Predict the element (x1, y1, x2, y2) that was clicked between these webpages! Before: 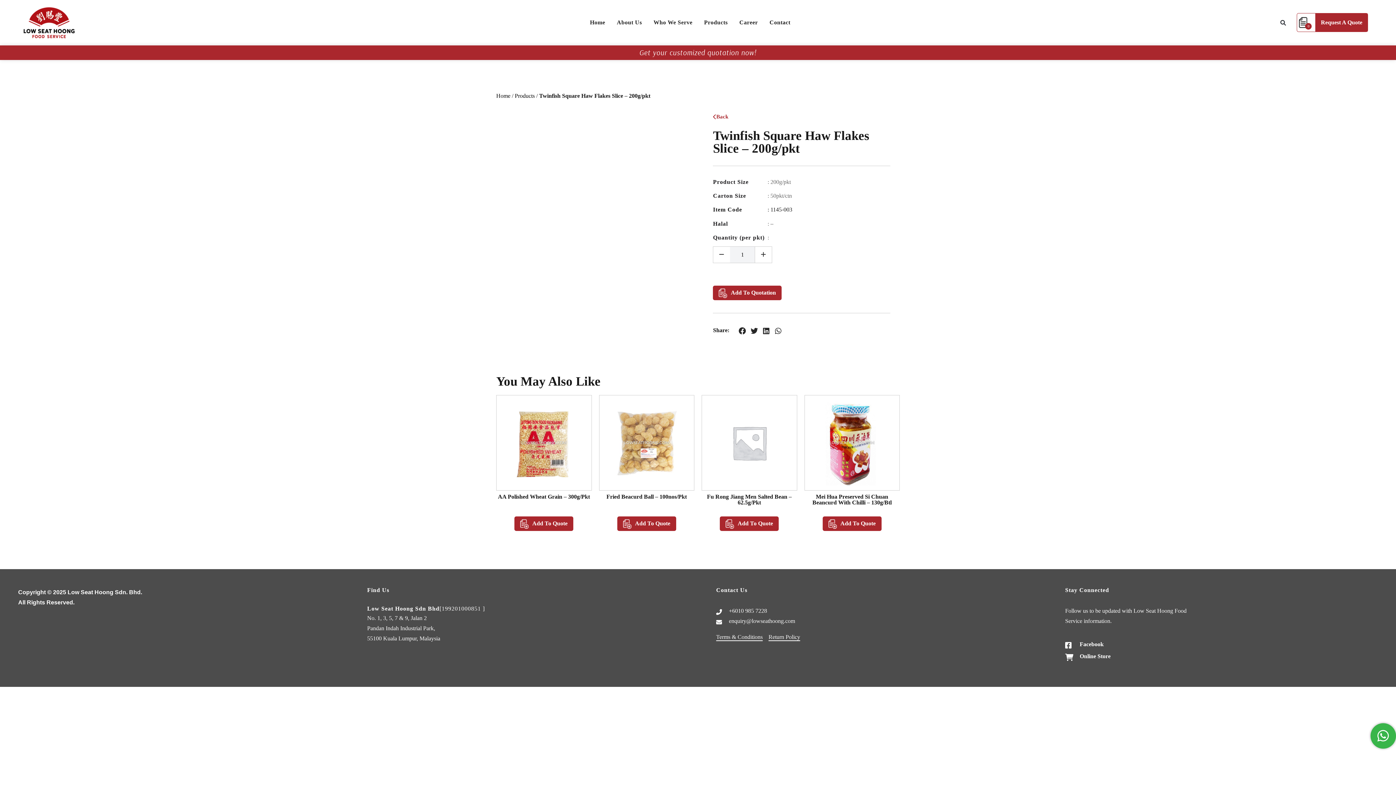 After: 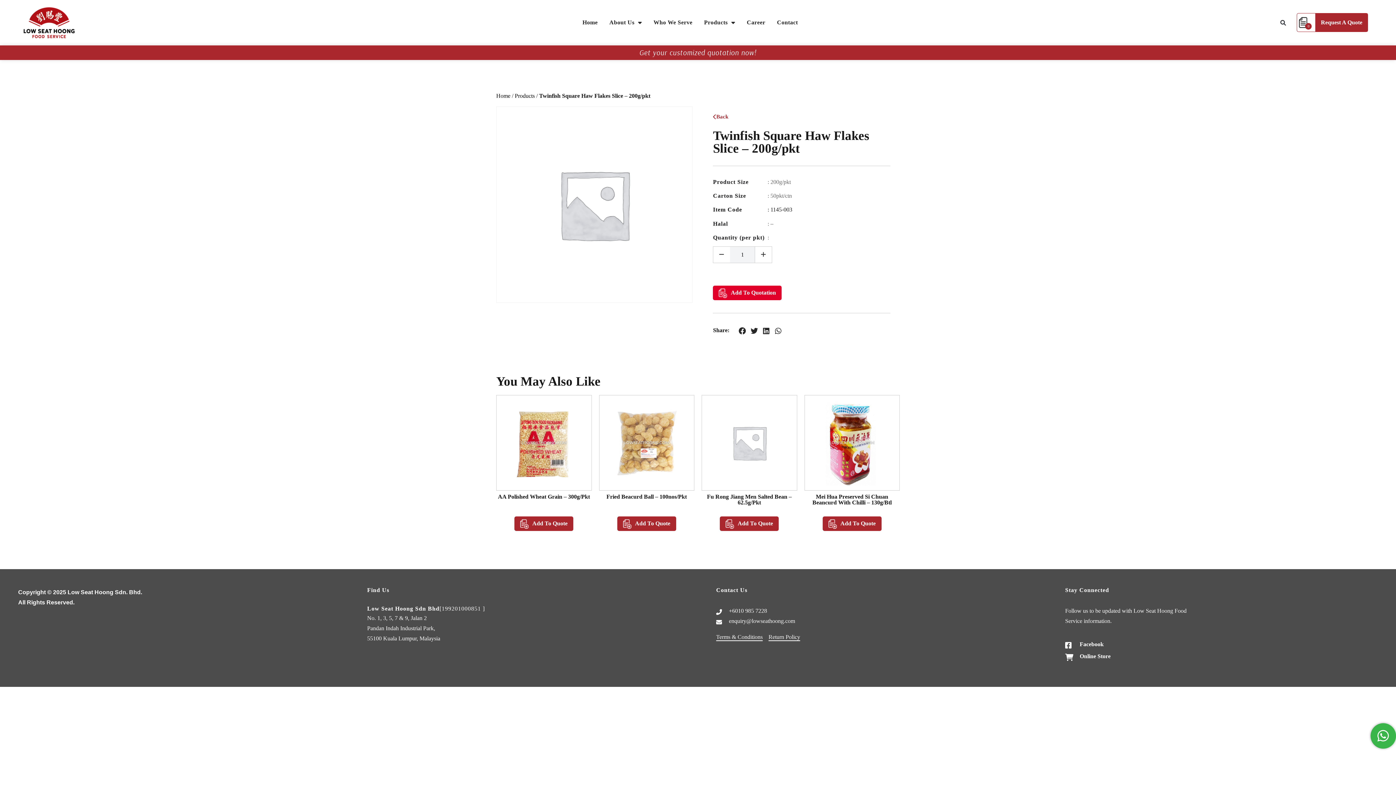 Action: bbox: (713, 285, 781, 300) label: Add To Quotation